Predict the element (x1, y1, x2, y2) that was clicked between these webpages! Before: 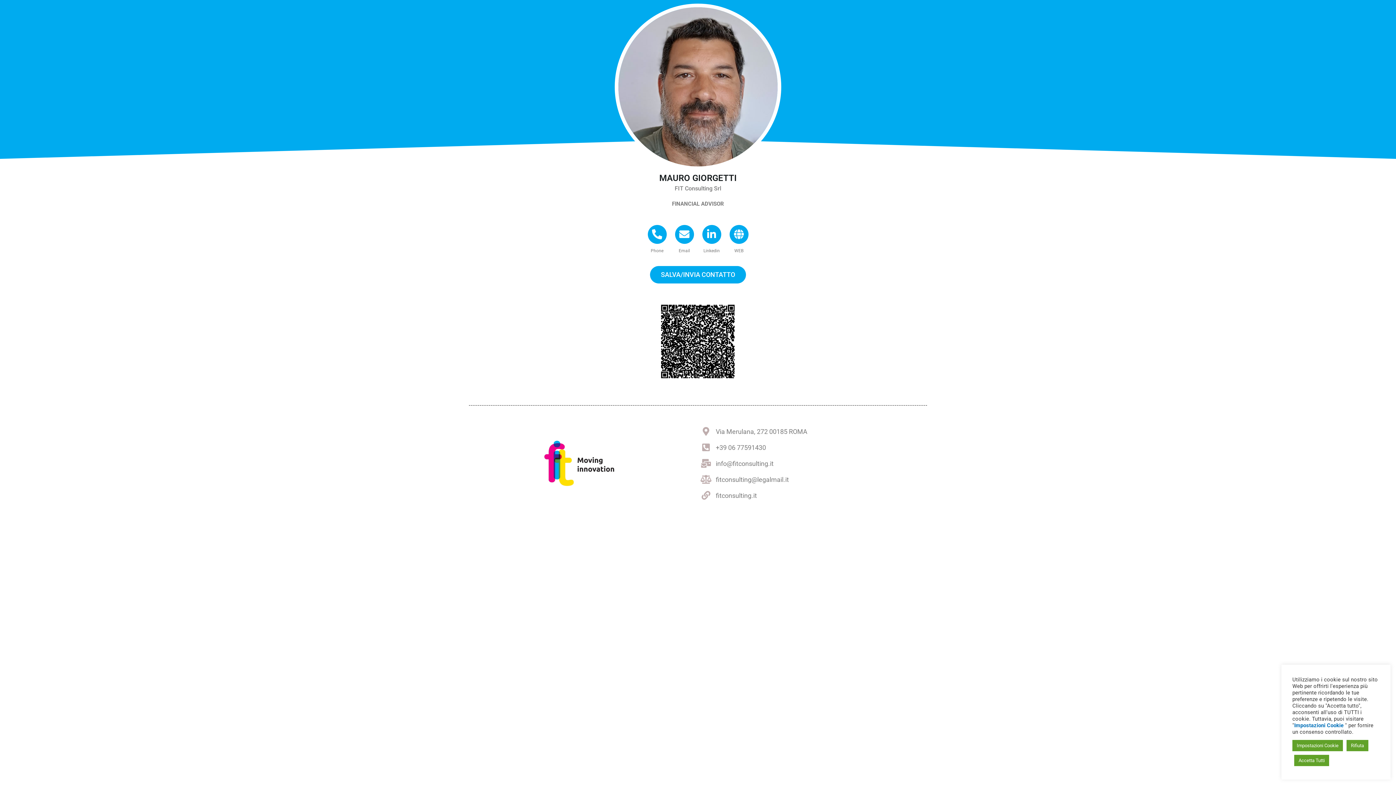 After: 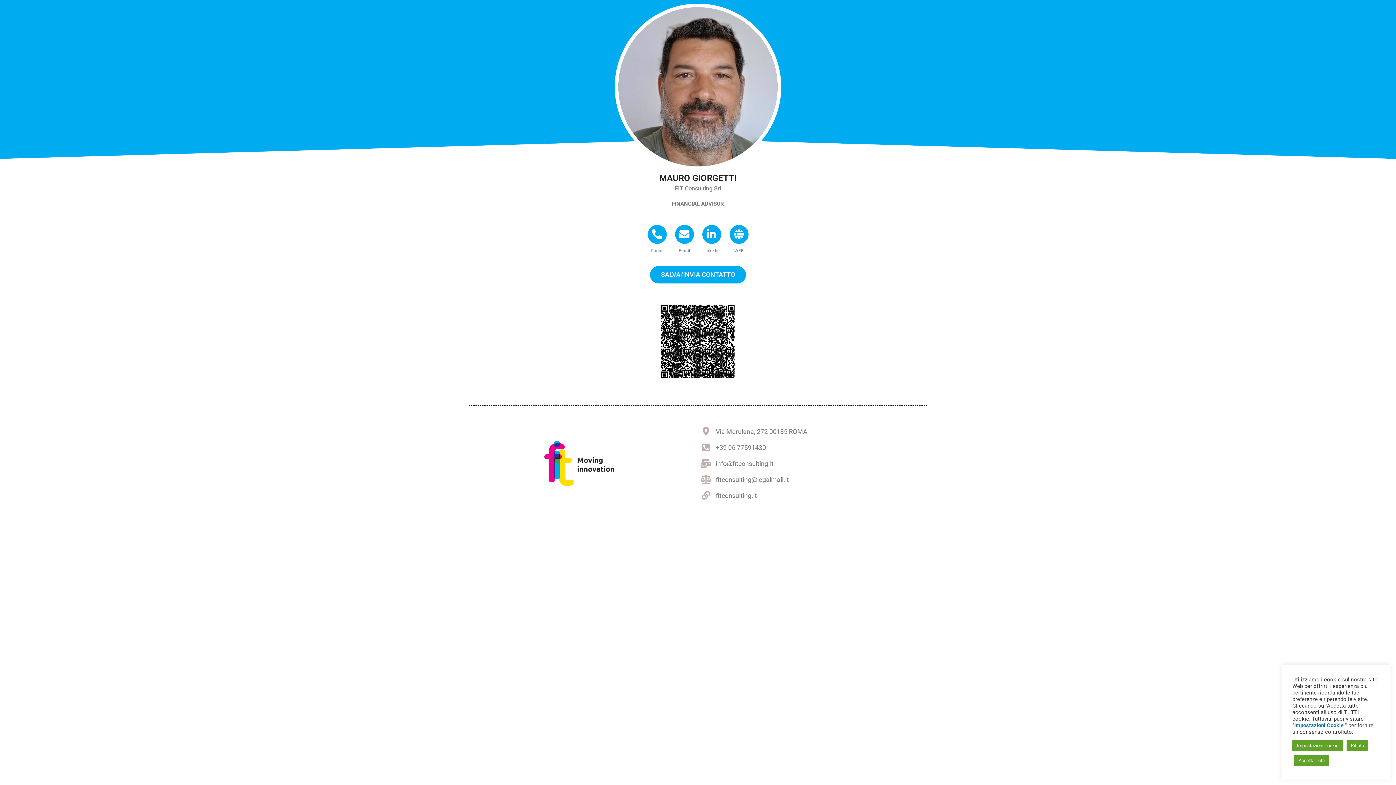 Action: bbox: (701, 475, 710, 484) label: fitconsulting@legalmail.it 